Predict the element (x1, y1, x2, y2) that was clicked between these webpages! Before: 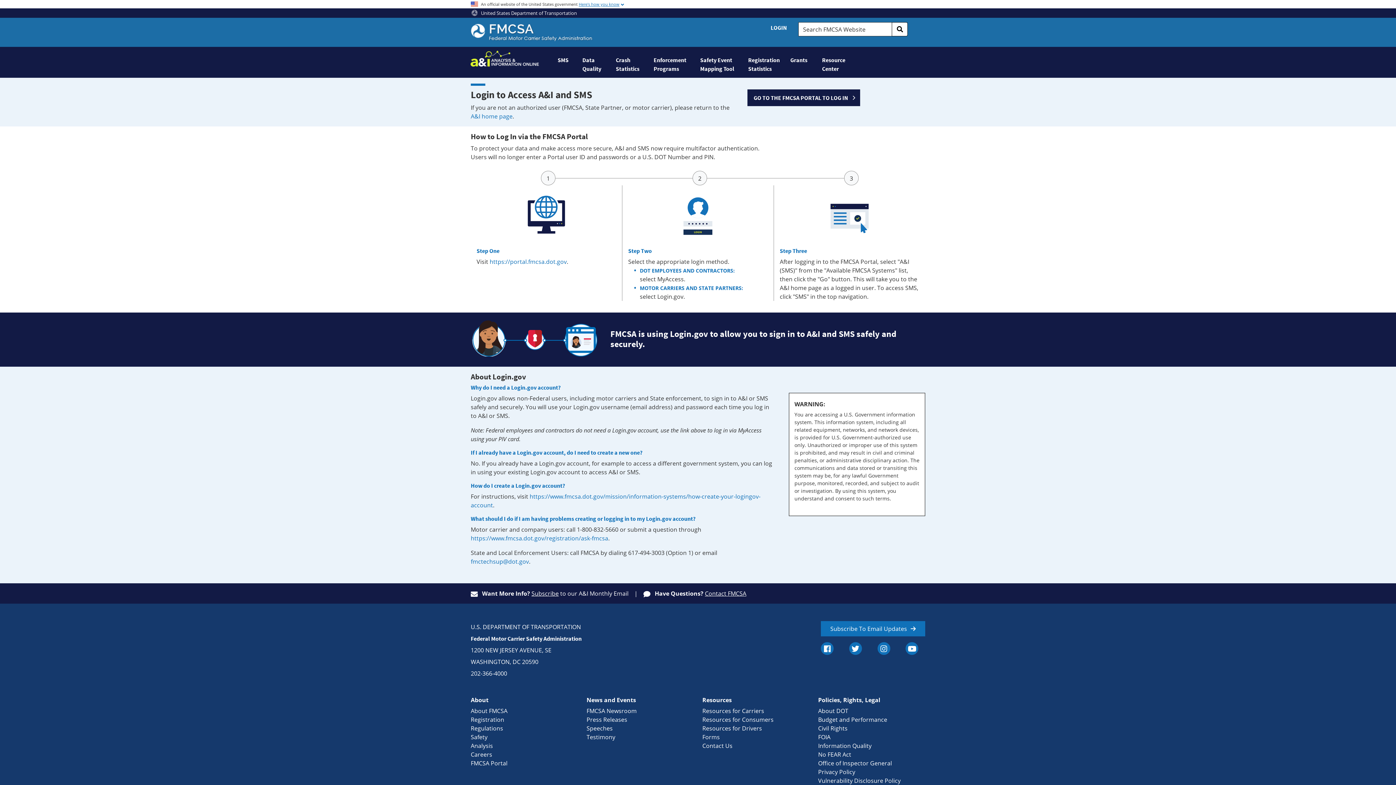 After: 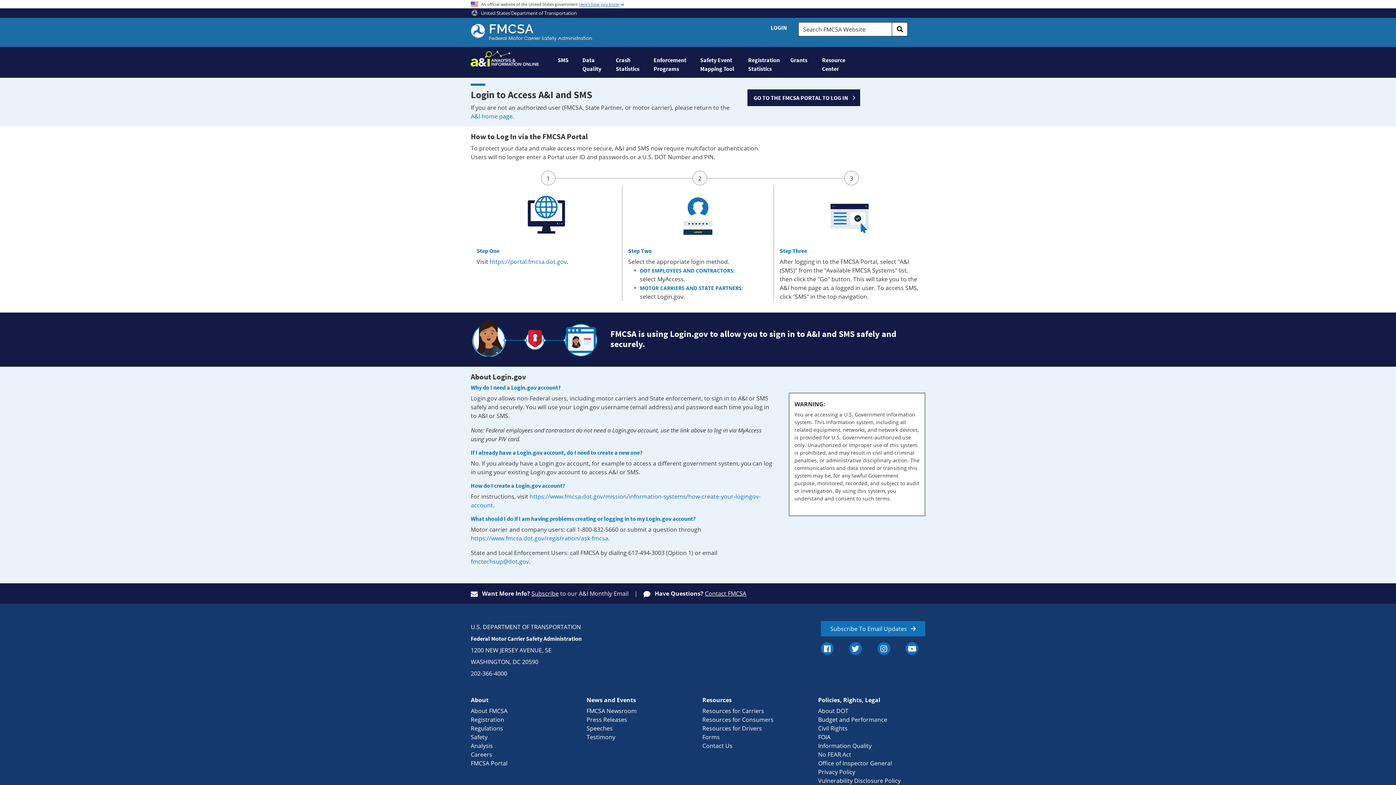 Action: bbox: (586, 716, 627, 724) label: Press Releases